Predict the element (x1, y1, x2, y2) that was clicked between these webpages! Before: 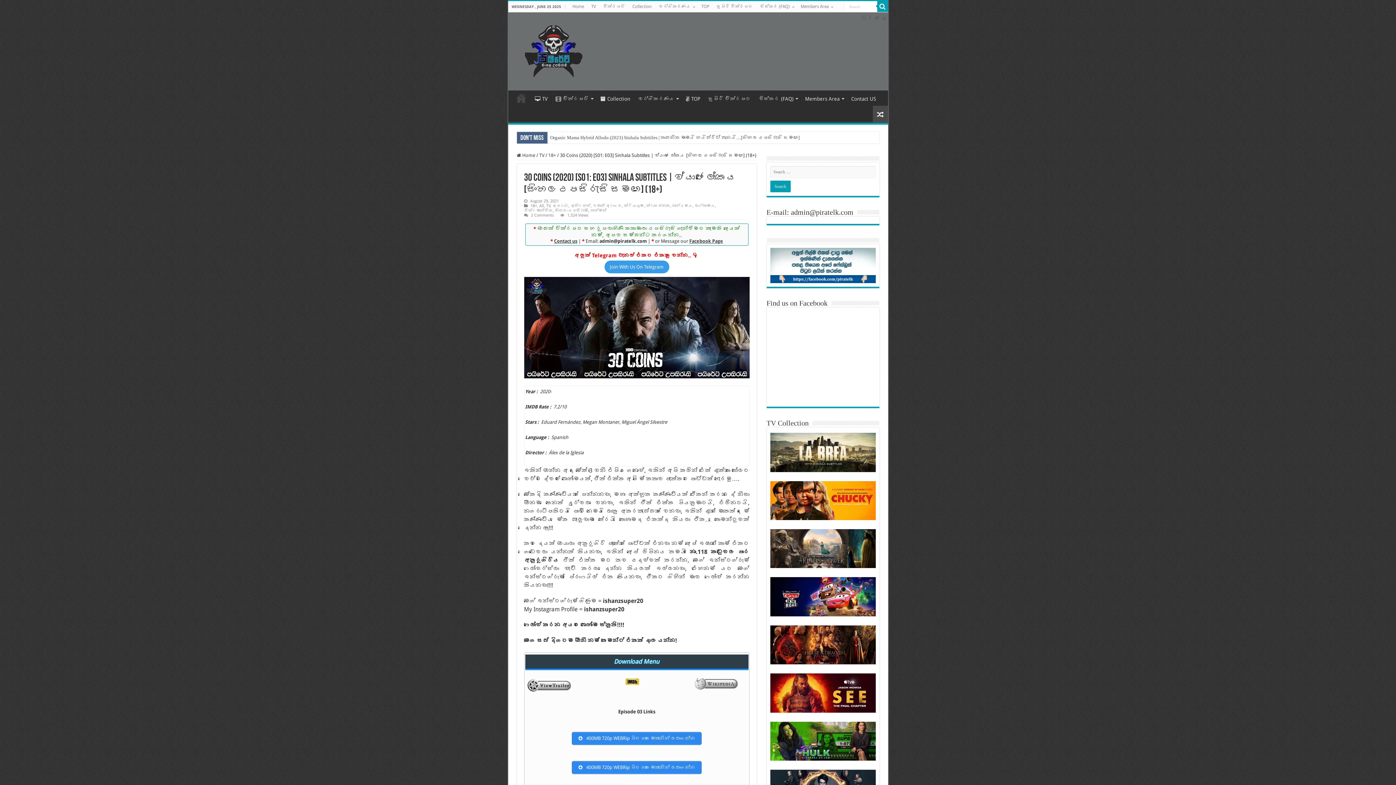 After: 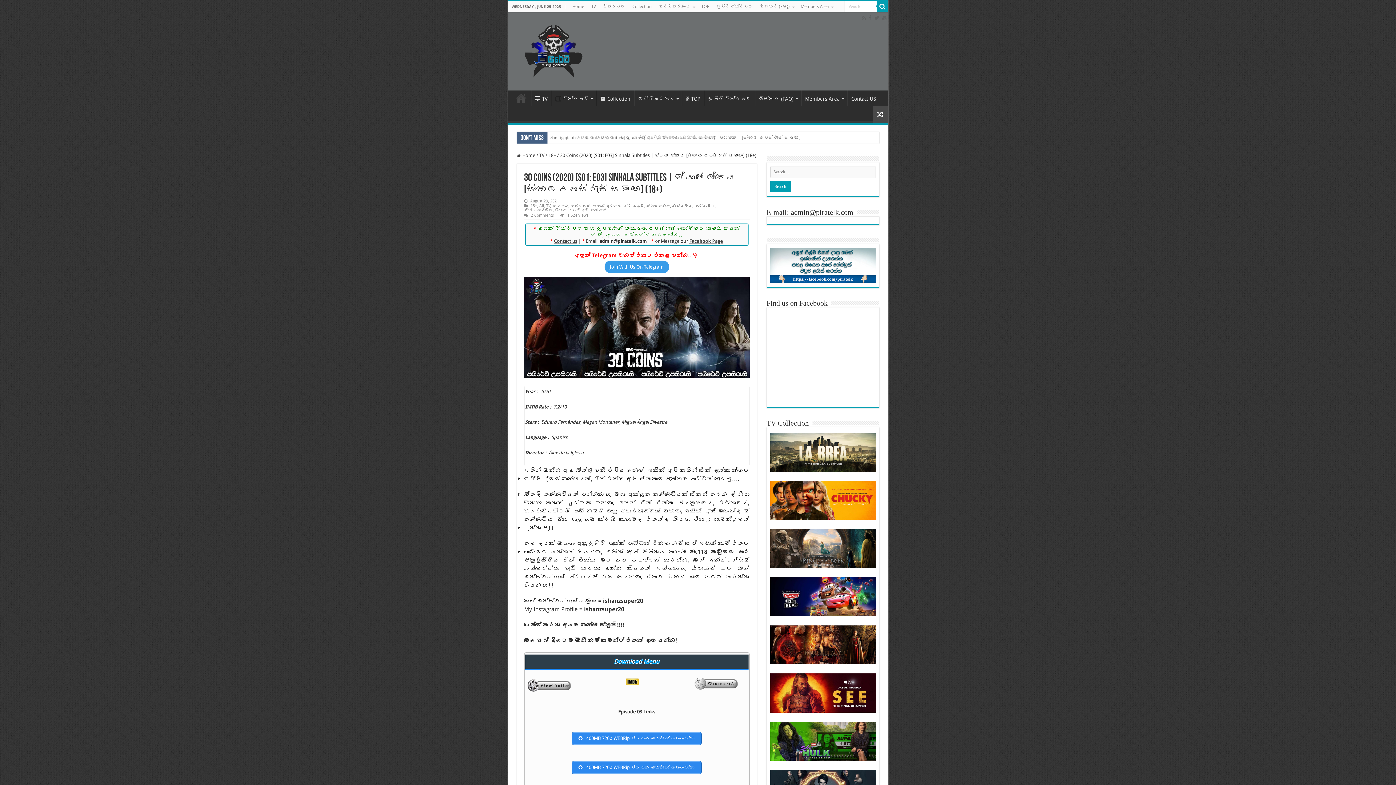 Action: bbox: (572, 761, 701, 774) label:  400MB 720p WEBRip පිටපත මෙතැනින් ලබාගන්න